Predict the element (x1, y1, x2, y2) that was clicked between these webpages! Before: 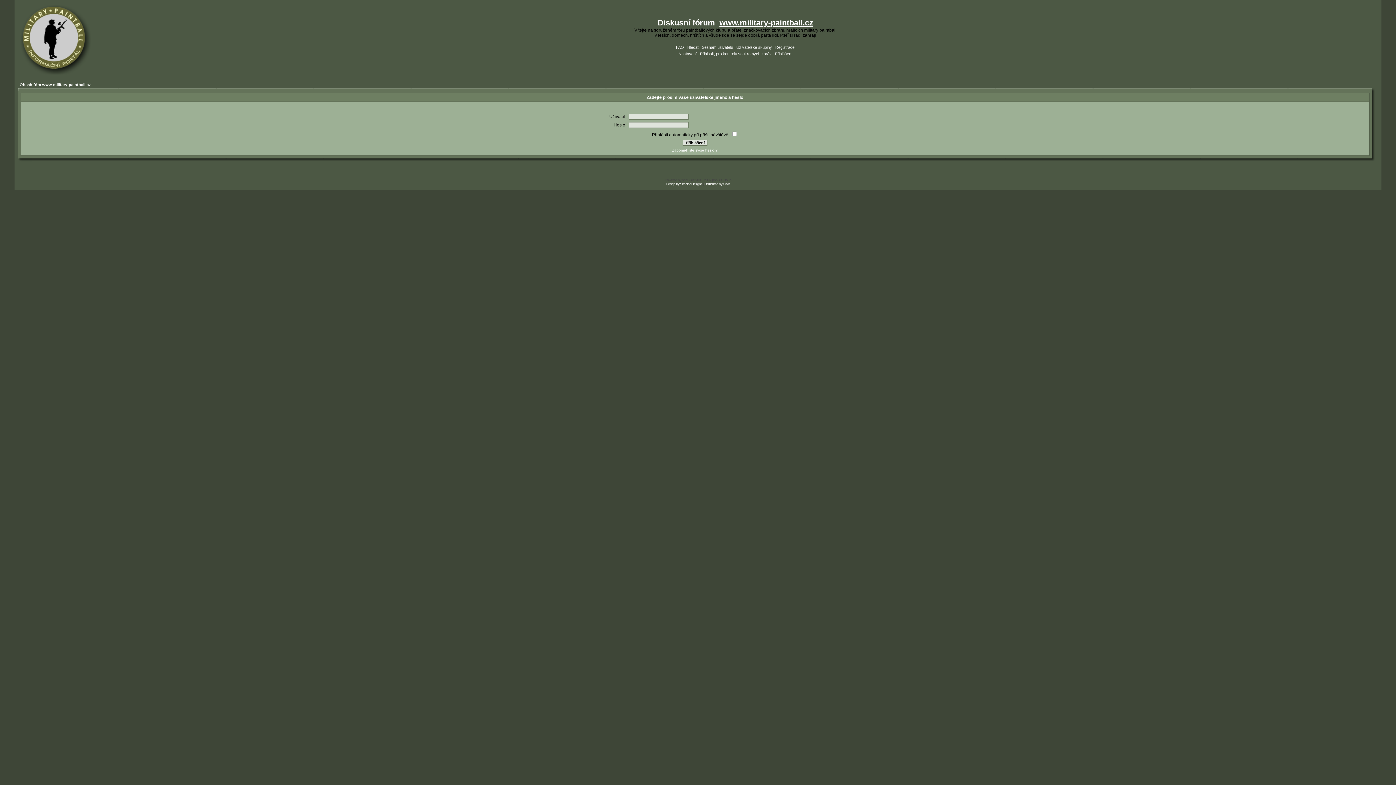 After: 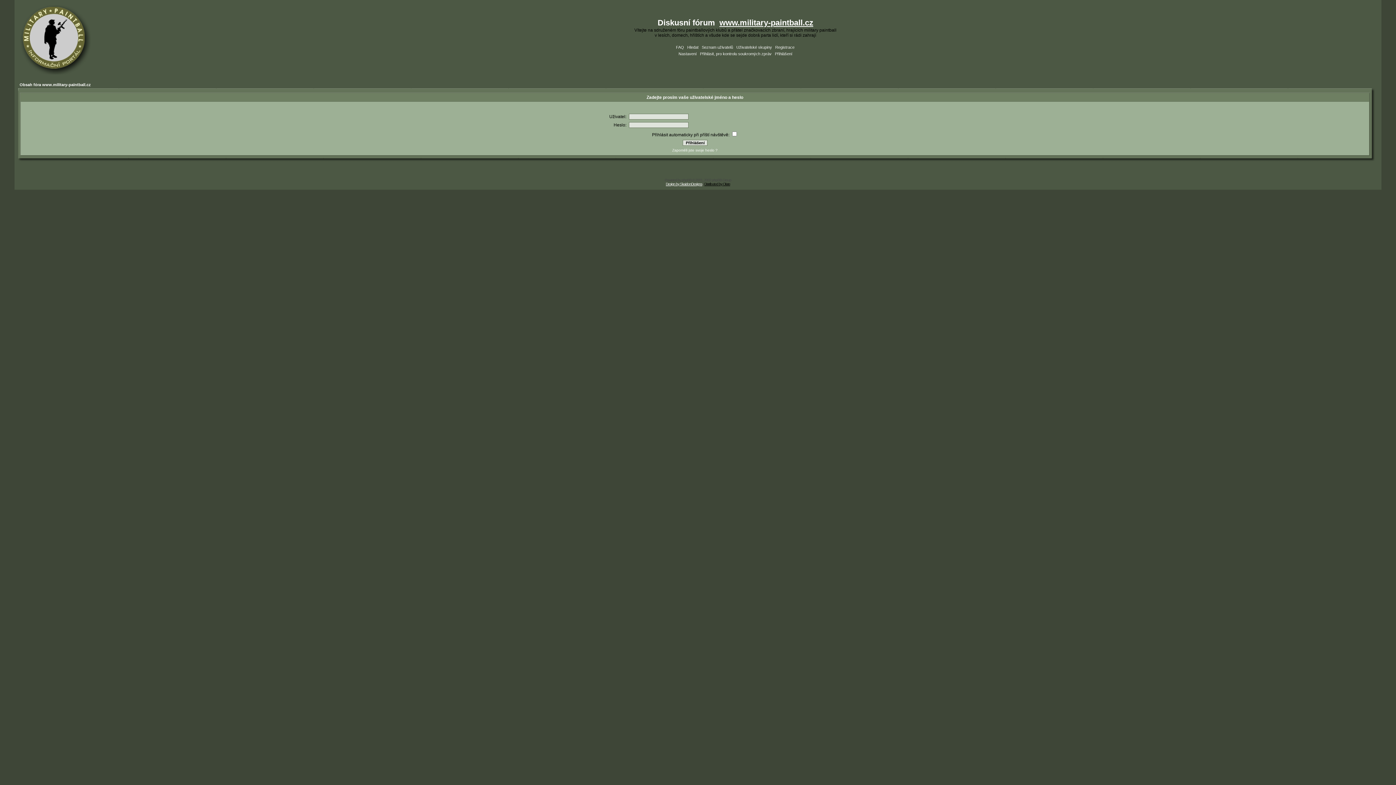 Action: bbox: (704, 182, 730, 186) label: Distributed by Olate